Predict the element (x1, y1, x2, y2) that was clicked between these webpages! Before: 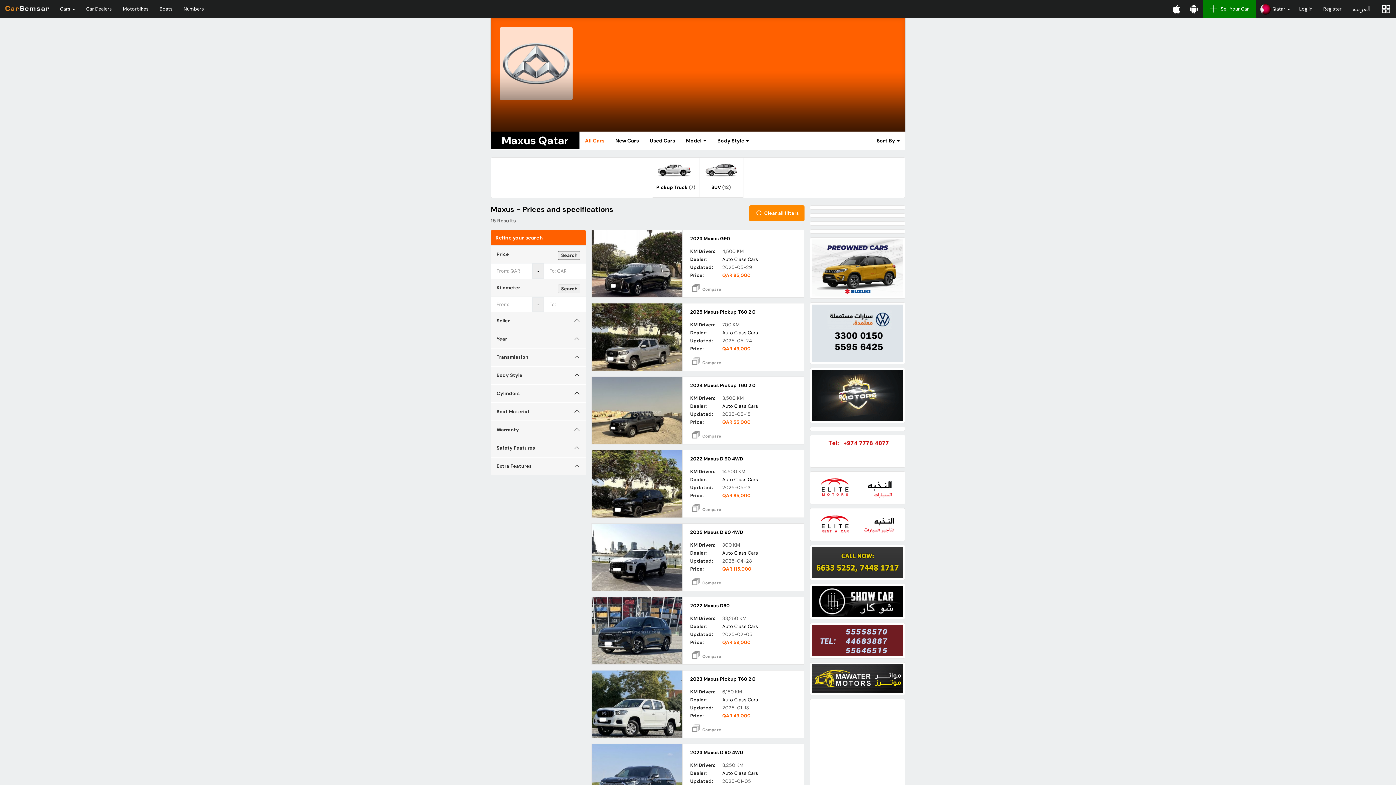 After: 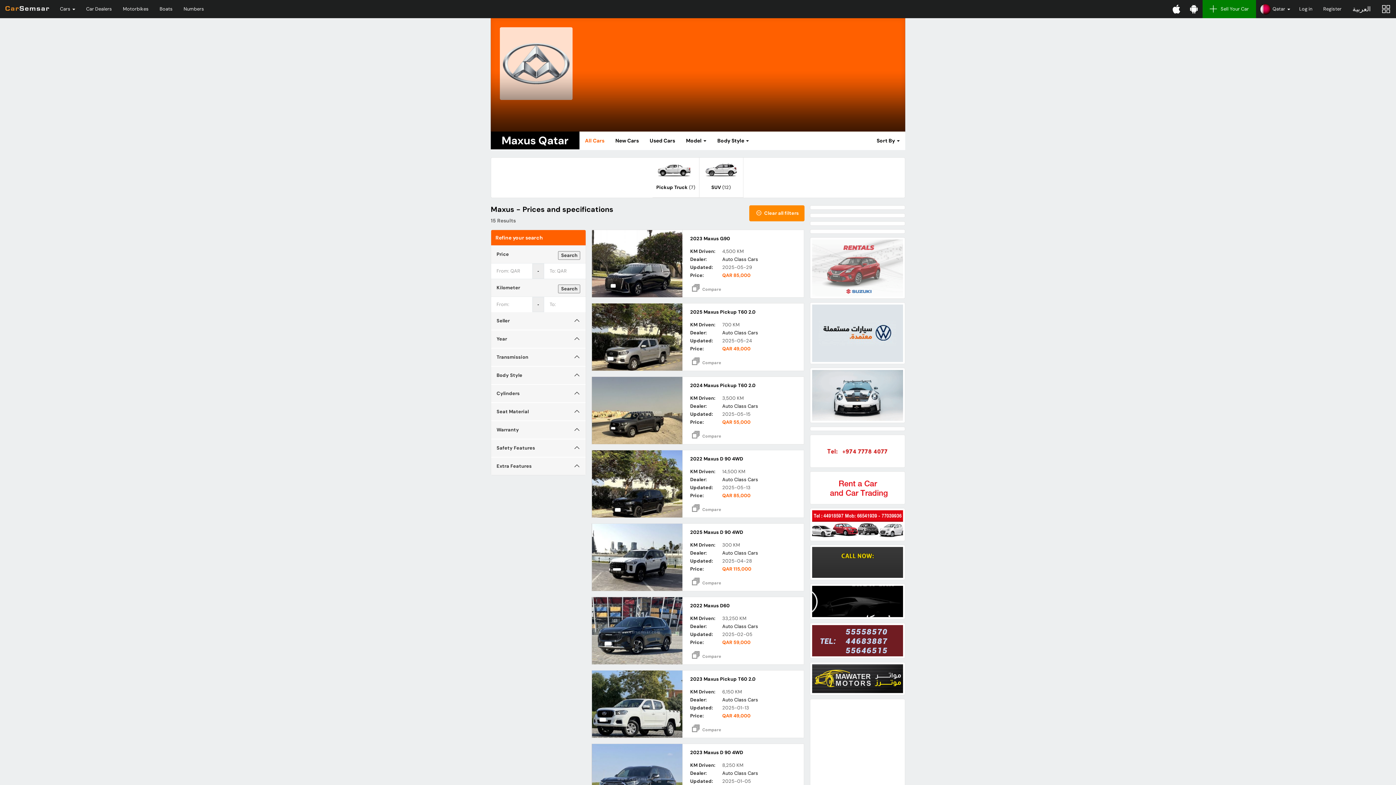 Action: bbox: (644, 131, 680, 149) label: Used Cars